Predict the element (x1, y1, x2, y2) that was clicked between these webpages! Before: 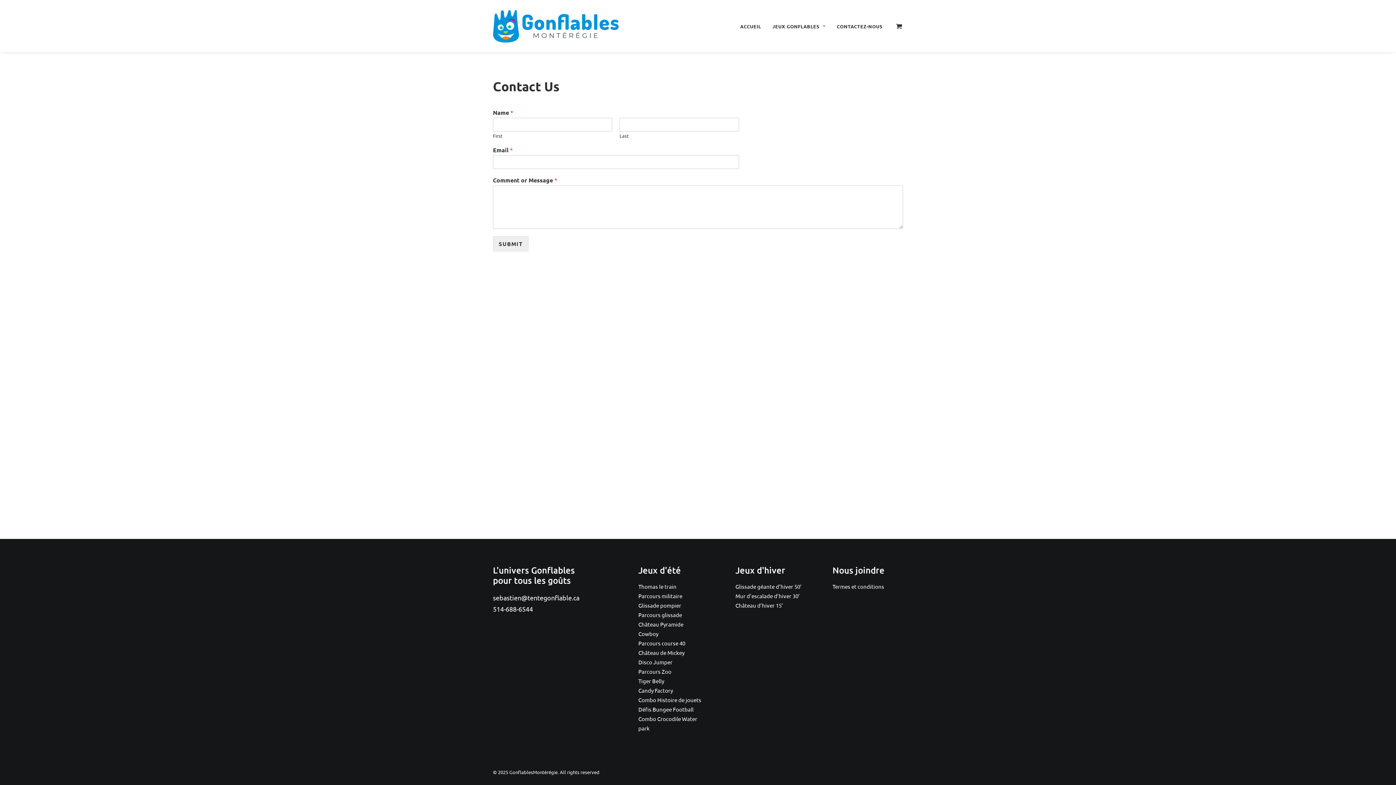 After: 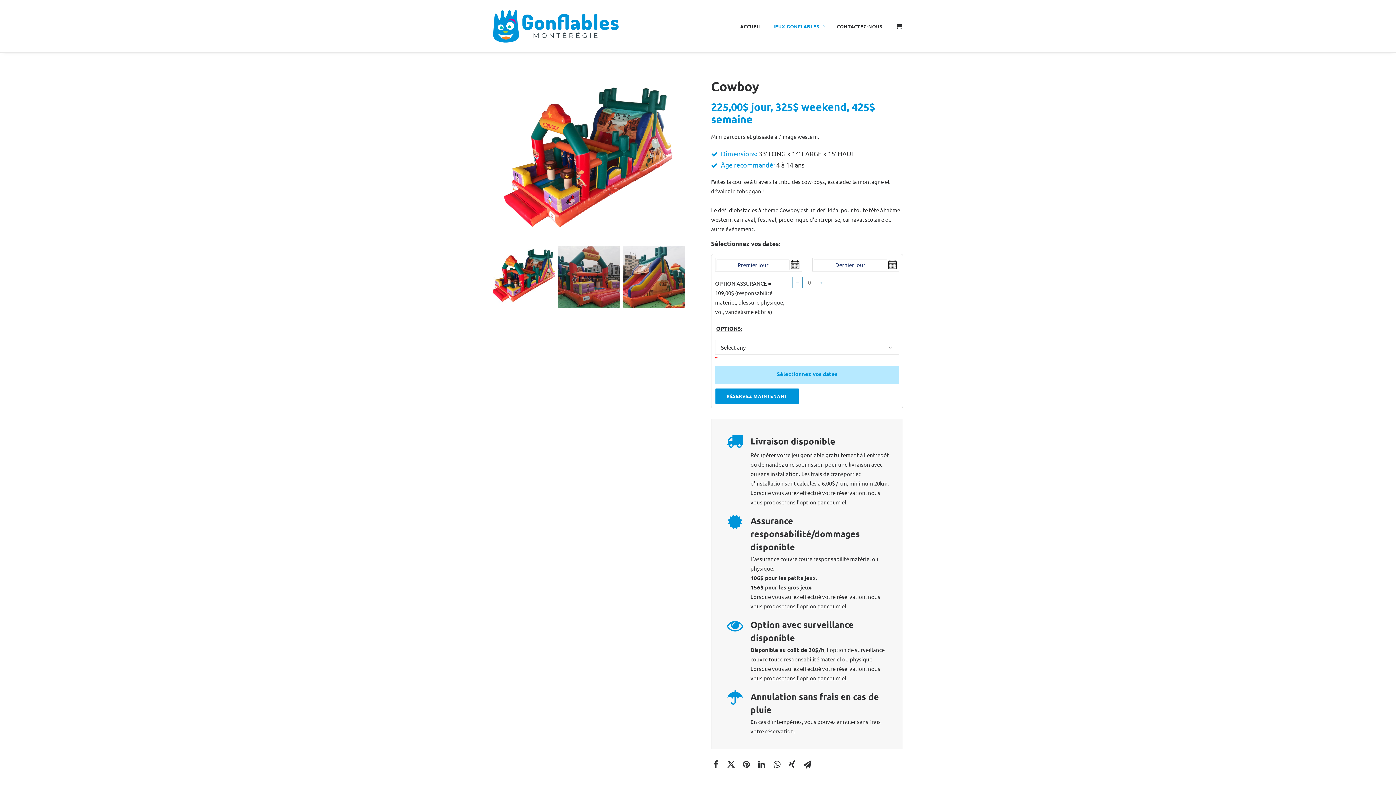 Action: label: Cowboy bbox: (638, 630, 658, 637)